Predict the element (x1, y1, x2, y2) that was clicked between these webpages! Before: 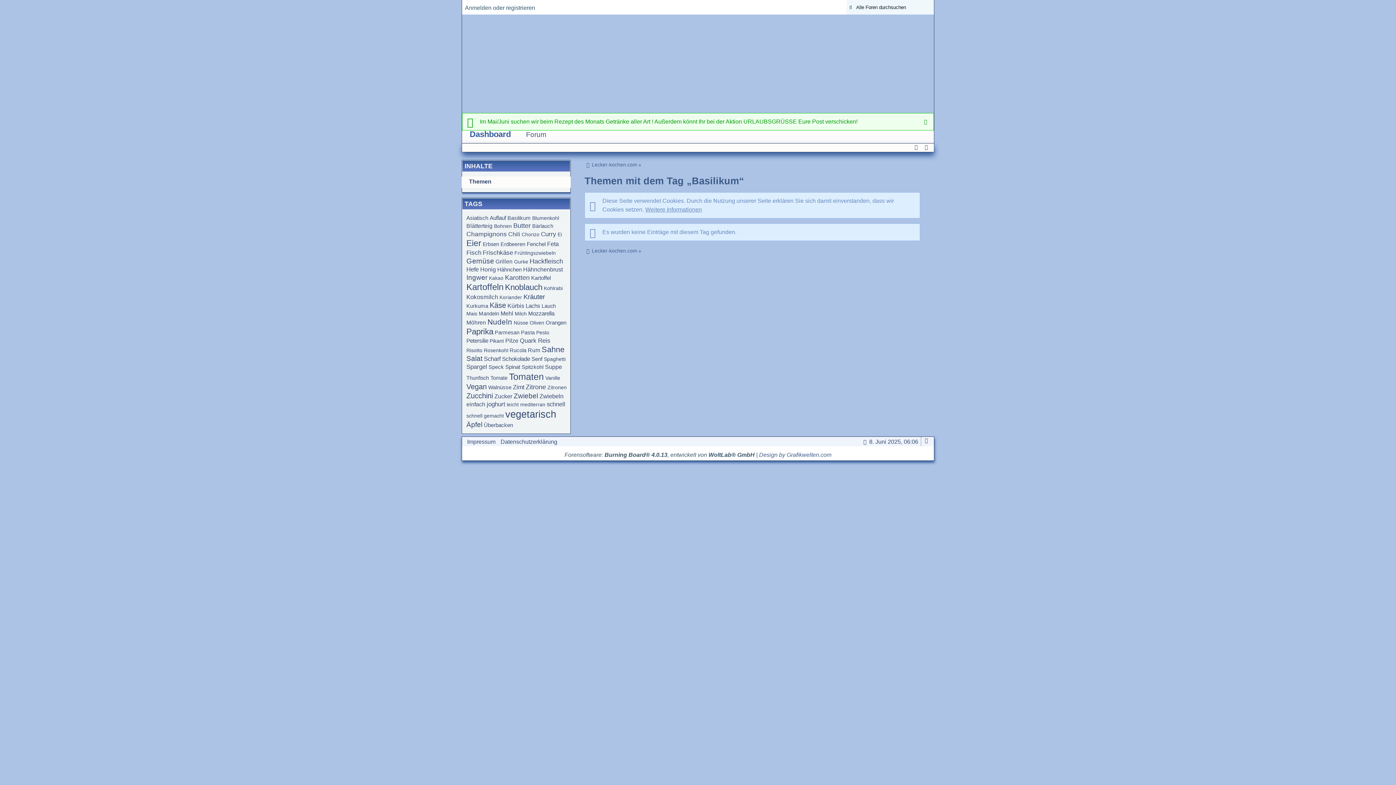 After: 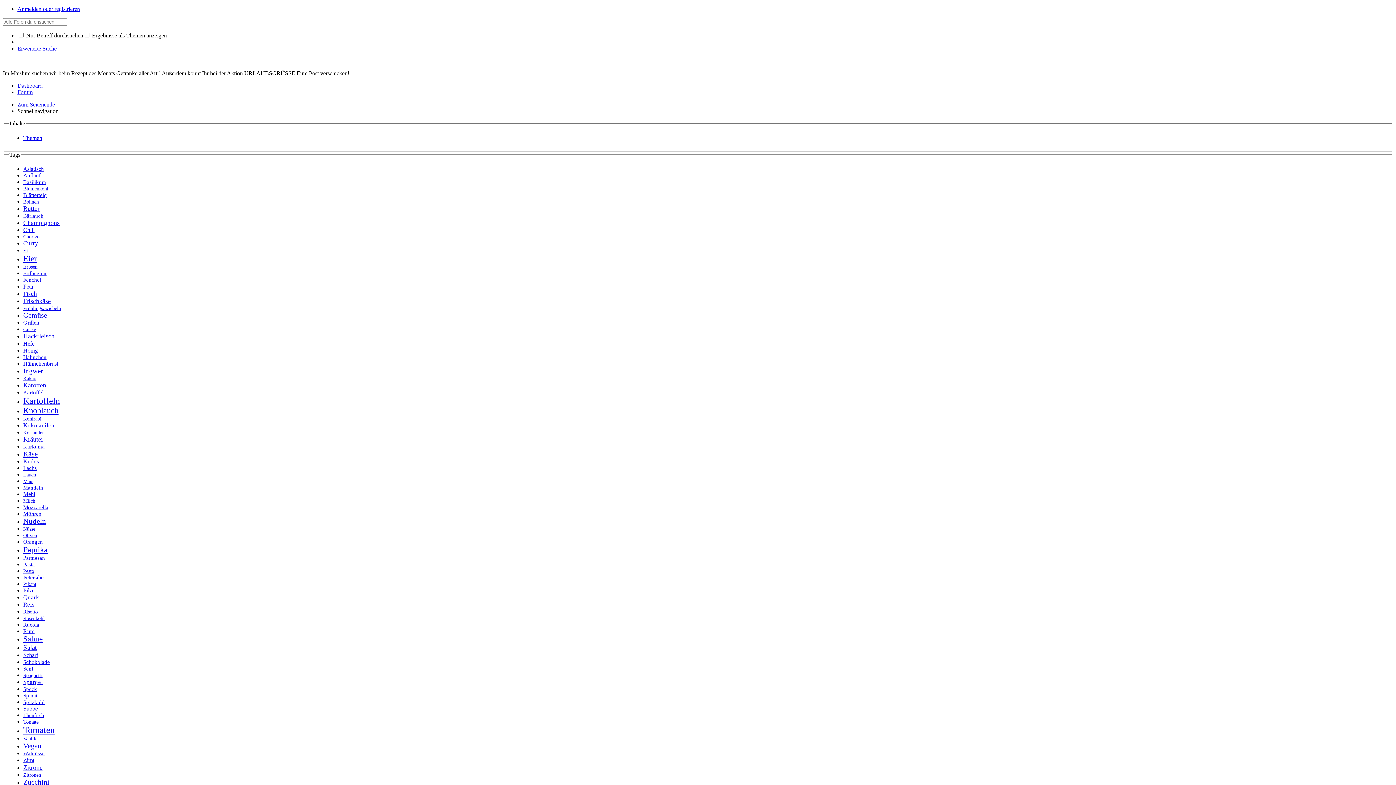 Action: label: Spinat bbox: (505, 364, 520, 370)